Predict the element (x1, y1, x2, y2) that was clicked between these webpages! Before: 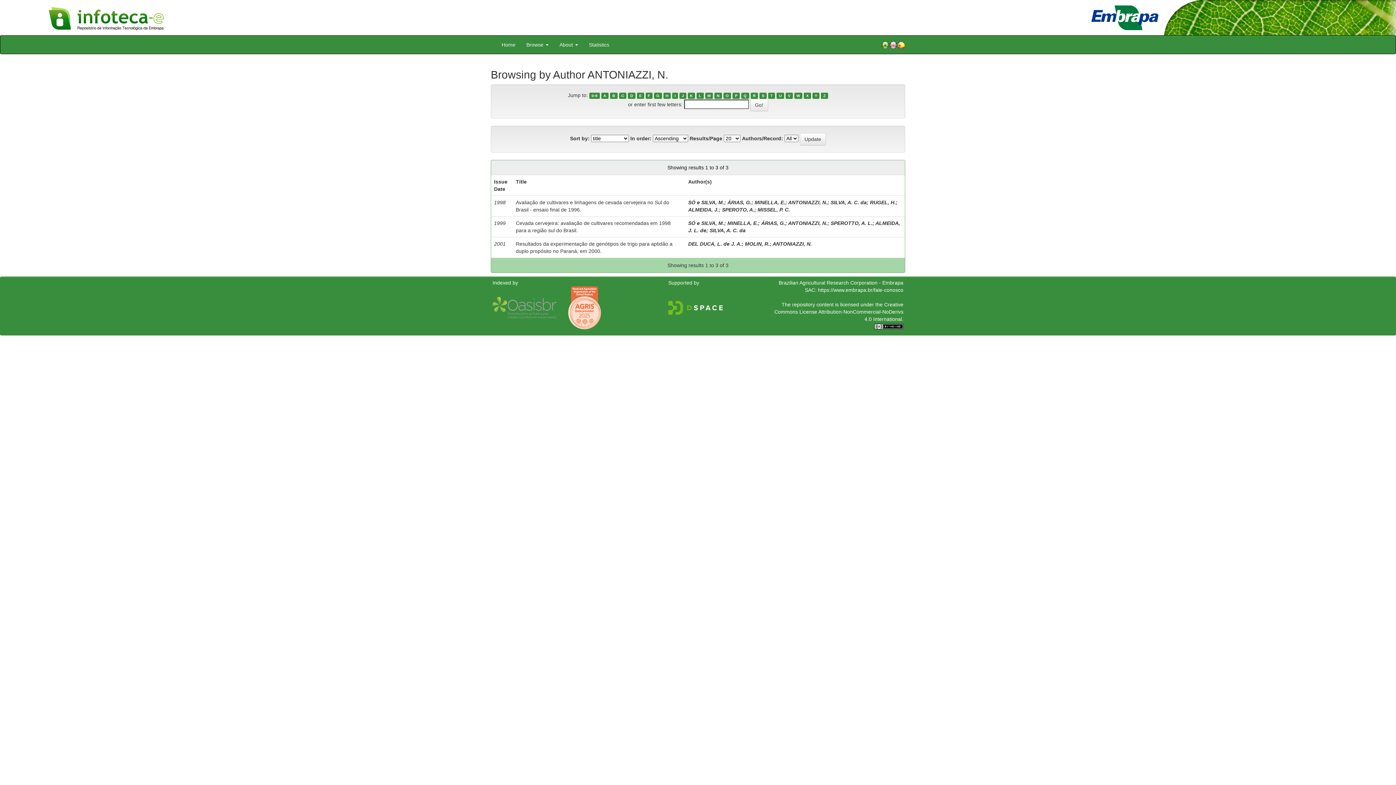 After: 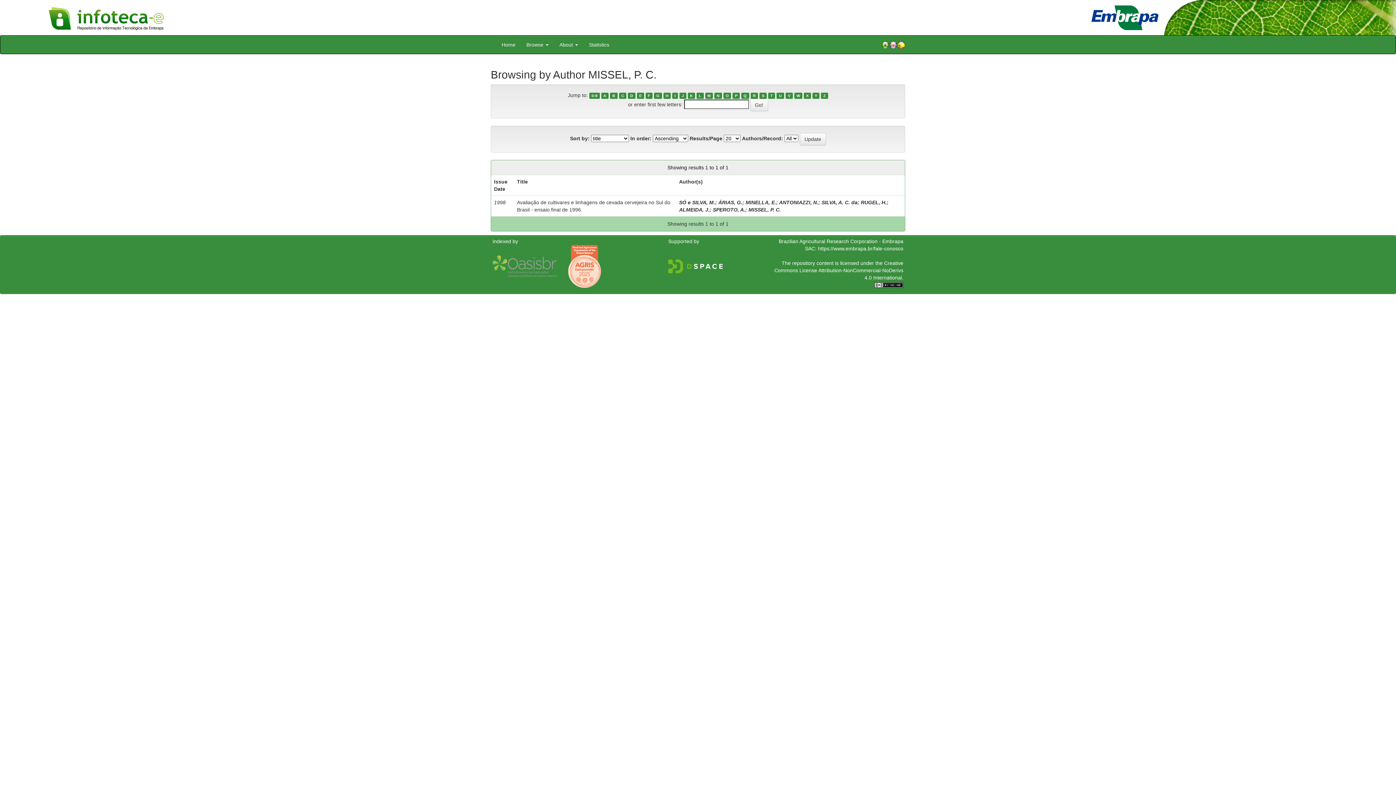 Action: label: MISSEL, P. C. bbox: (757, 206, 790, 212)